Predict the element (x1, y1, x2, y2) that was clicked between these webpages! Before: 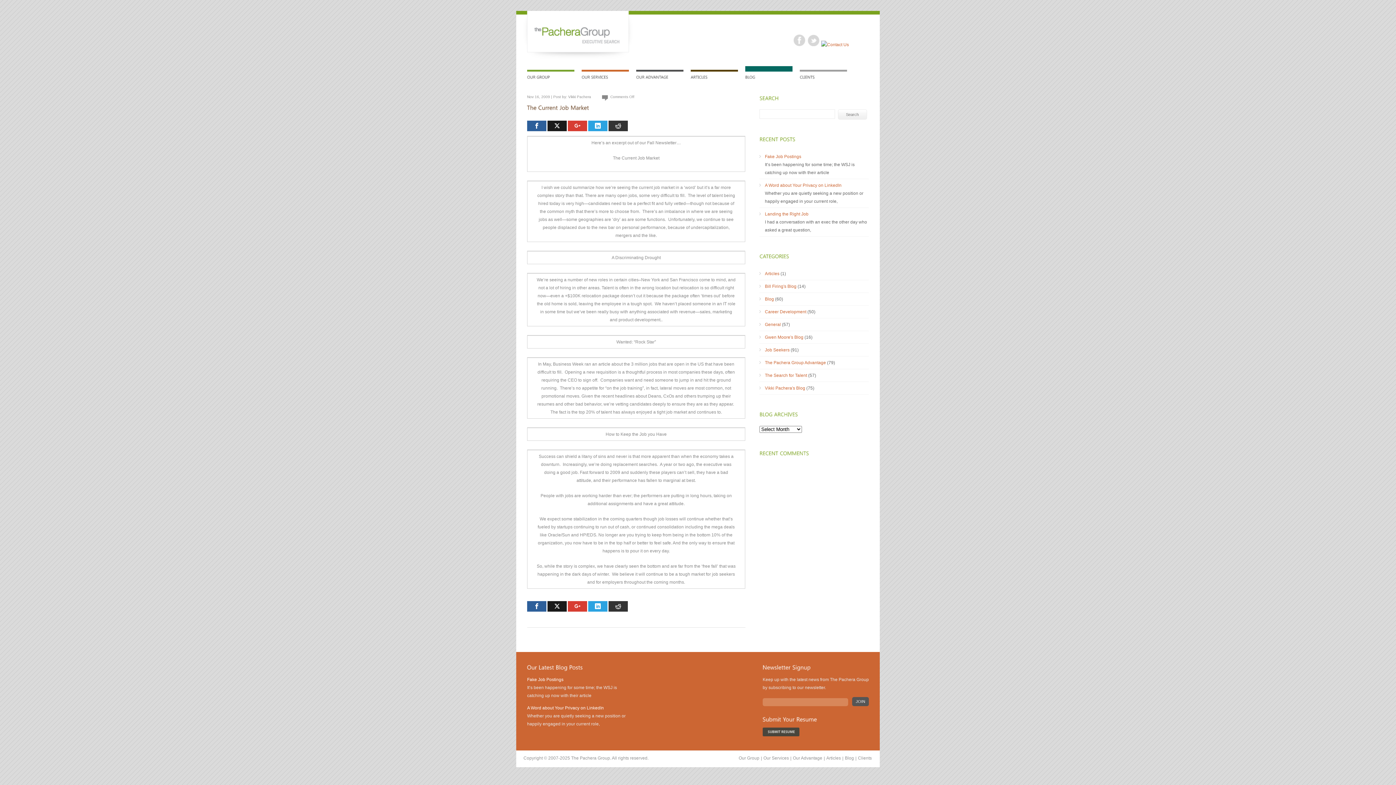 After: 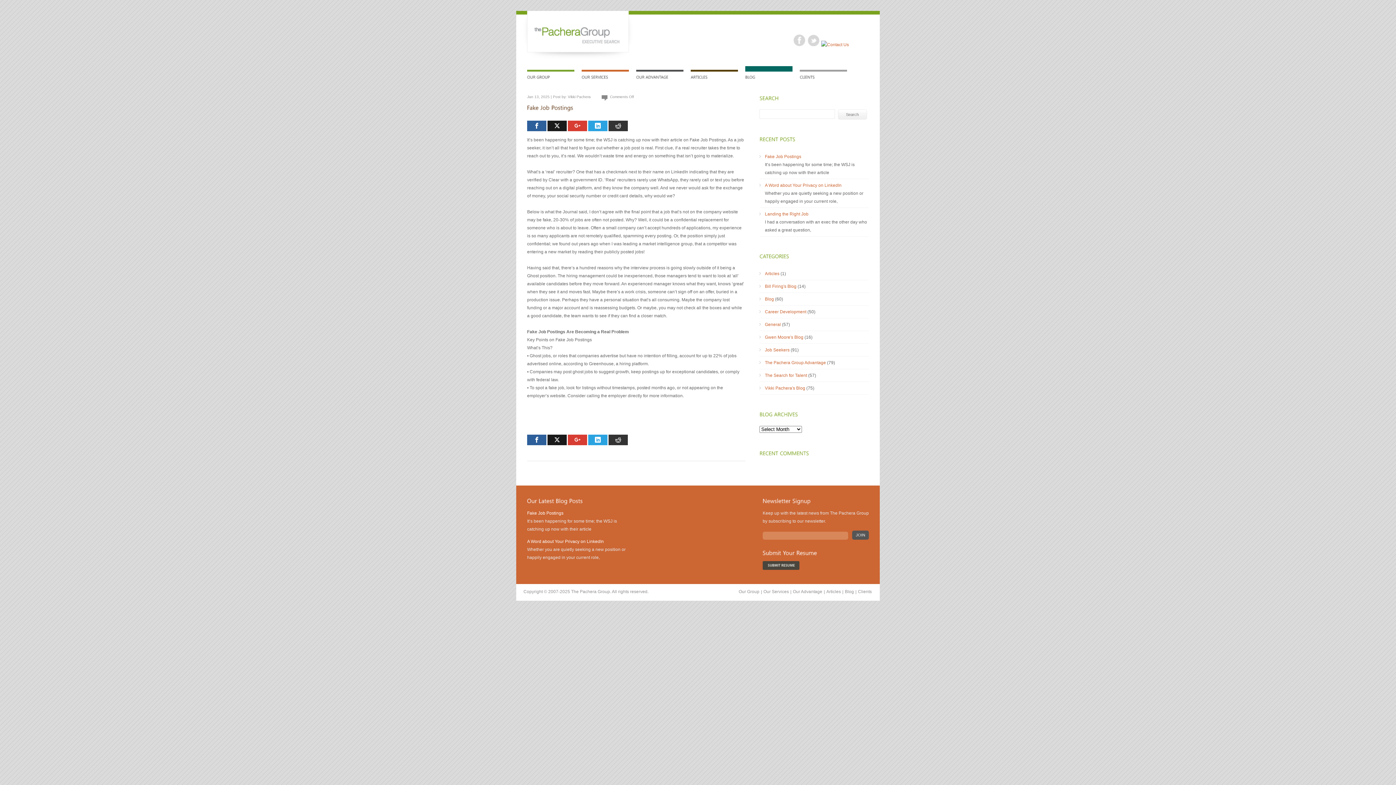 Action: bbox: (765, 154, 801, 159) label: Fake Job Postings